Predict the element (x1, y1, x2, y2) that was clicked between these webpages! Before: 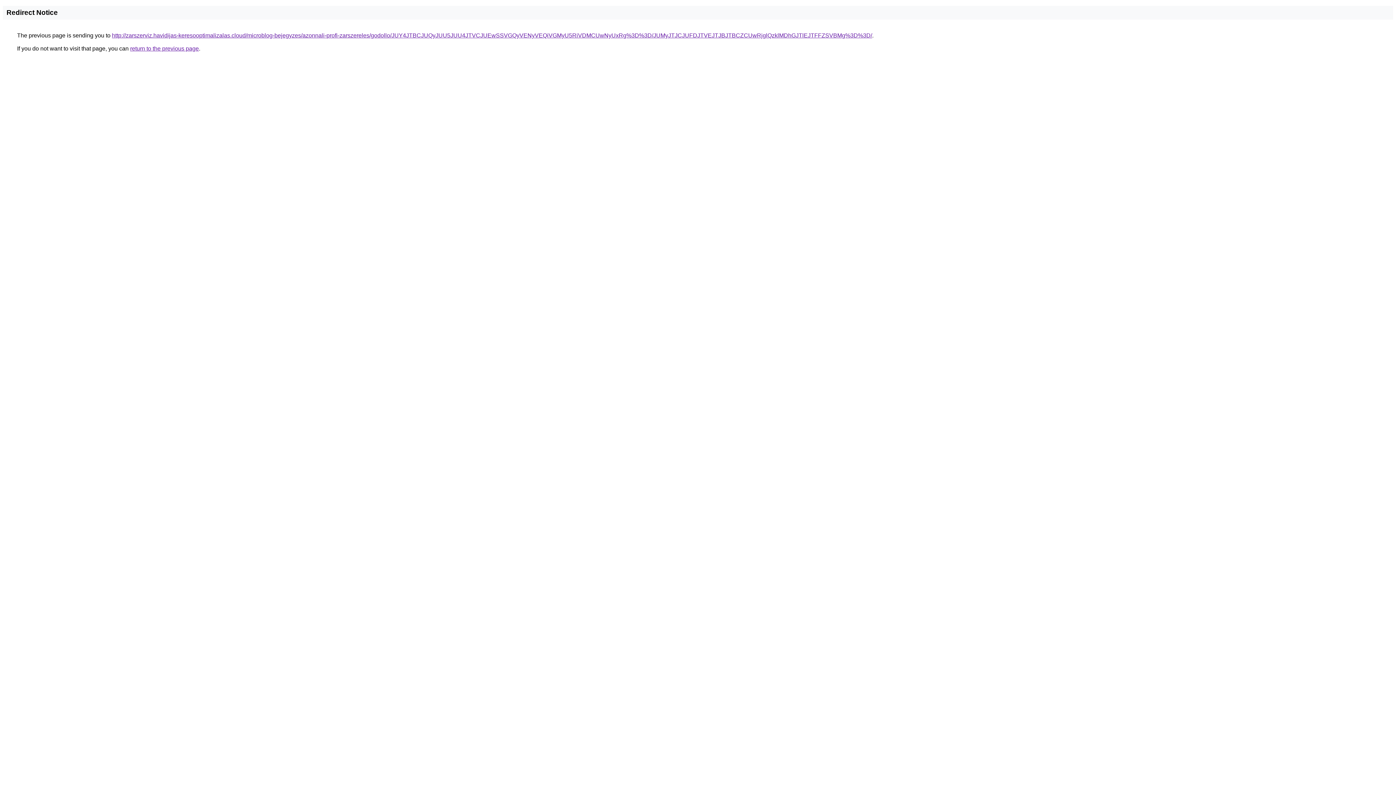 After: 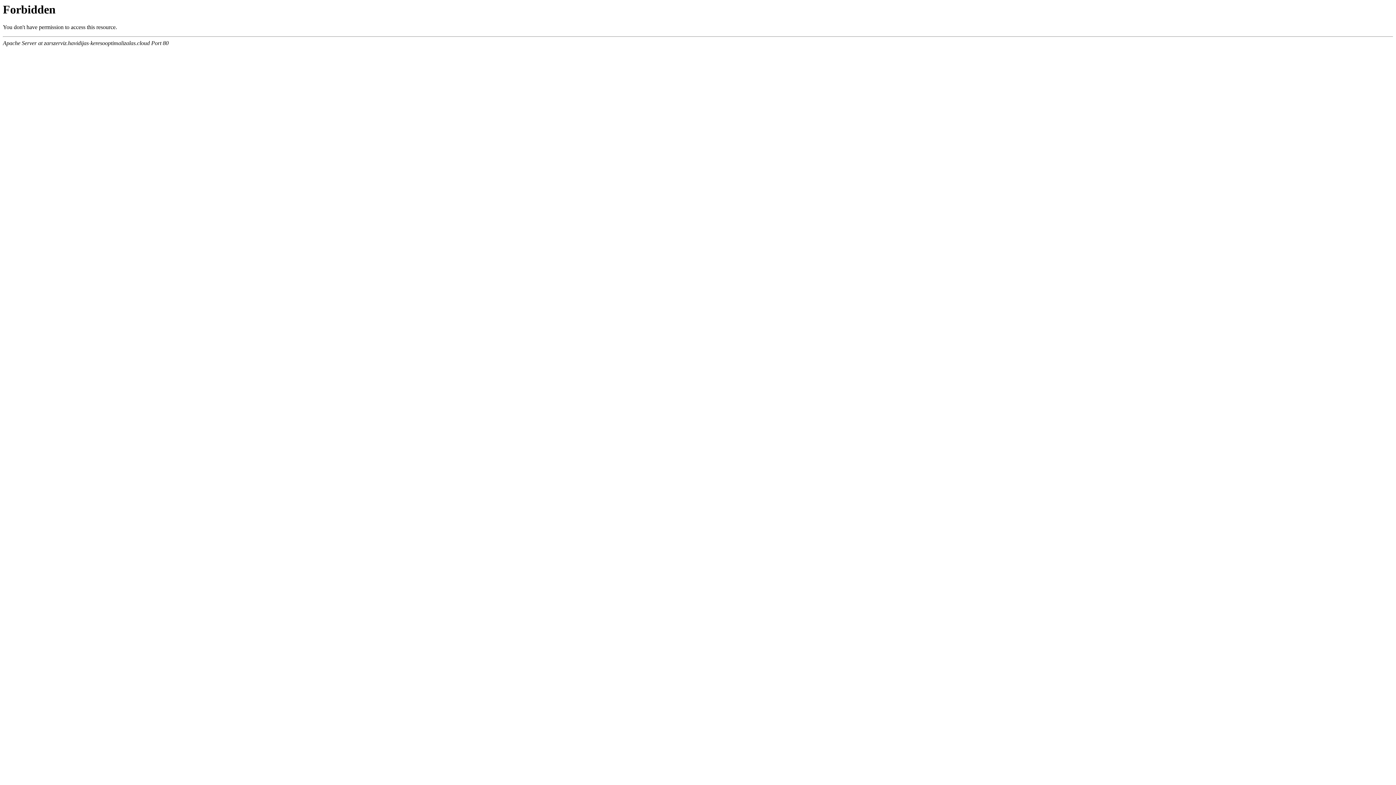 Action: label: http://zarszerviz.havidijas-keresooptimalizalas.cloud/microblog-bejegyzes/azonnali-profi-zarszereles/godollo/JUY4JTBCJUQyJUU5JUU4JTVCJUEwSSVGQyVENyVEQiVGMyU5RiVDMCUwNyUxRg%3D%3D/JUMyJTJCJUFDJTVEJTJBJTBCZCUwRjglQzklMDhGJTlEJTFFZSVBMg%3D%3D/ bbox: (112, 32, 872, 38)